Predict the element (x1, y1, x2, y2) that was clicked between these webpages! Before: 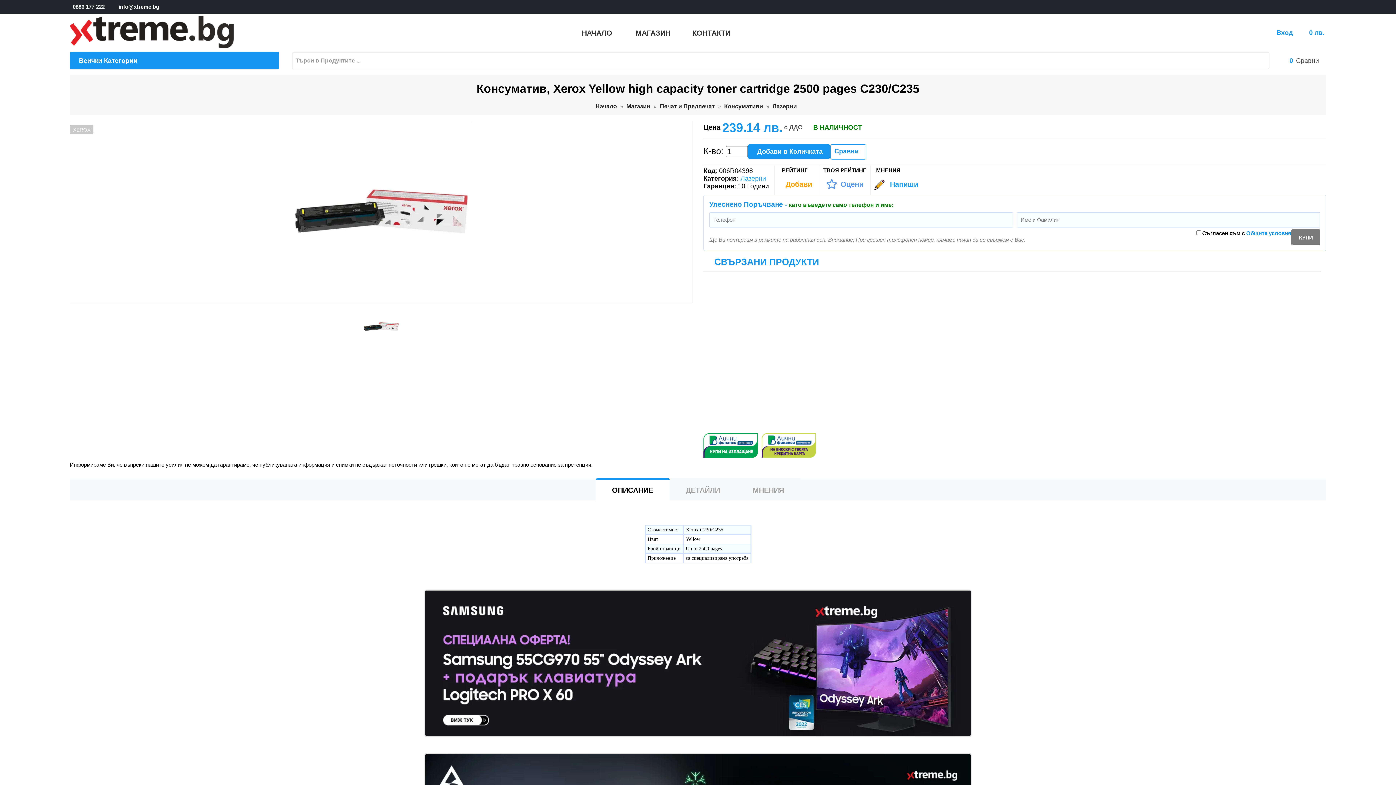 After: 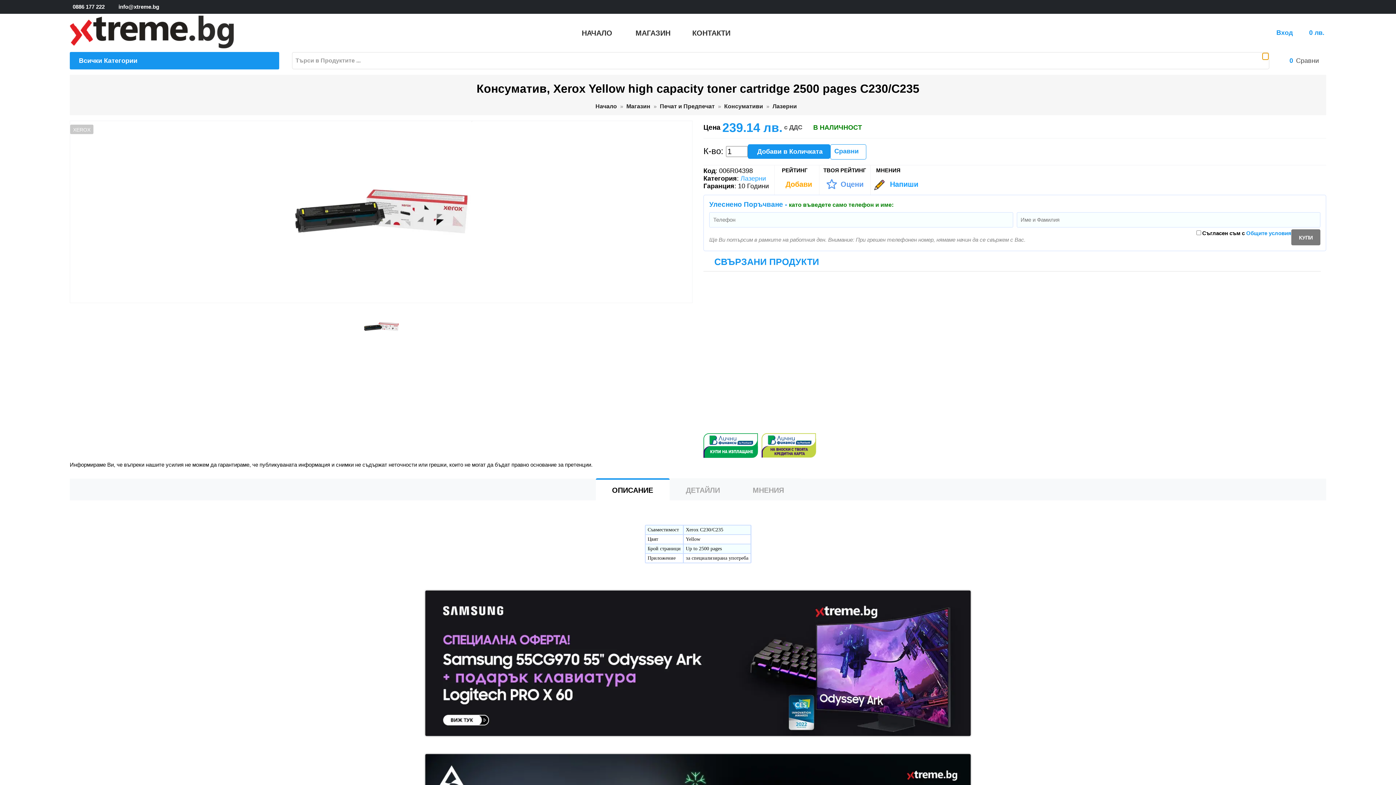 Action: bbox: (1262, 52, 1269, 60)